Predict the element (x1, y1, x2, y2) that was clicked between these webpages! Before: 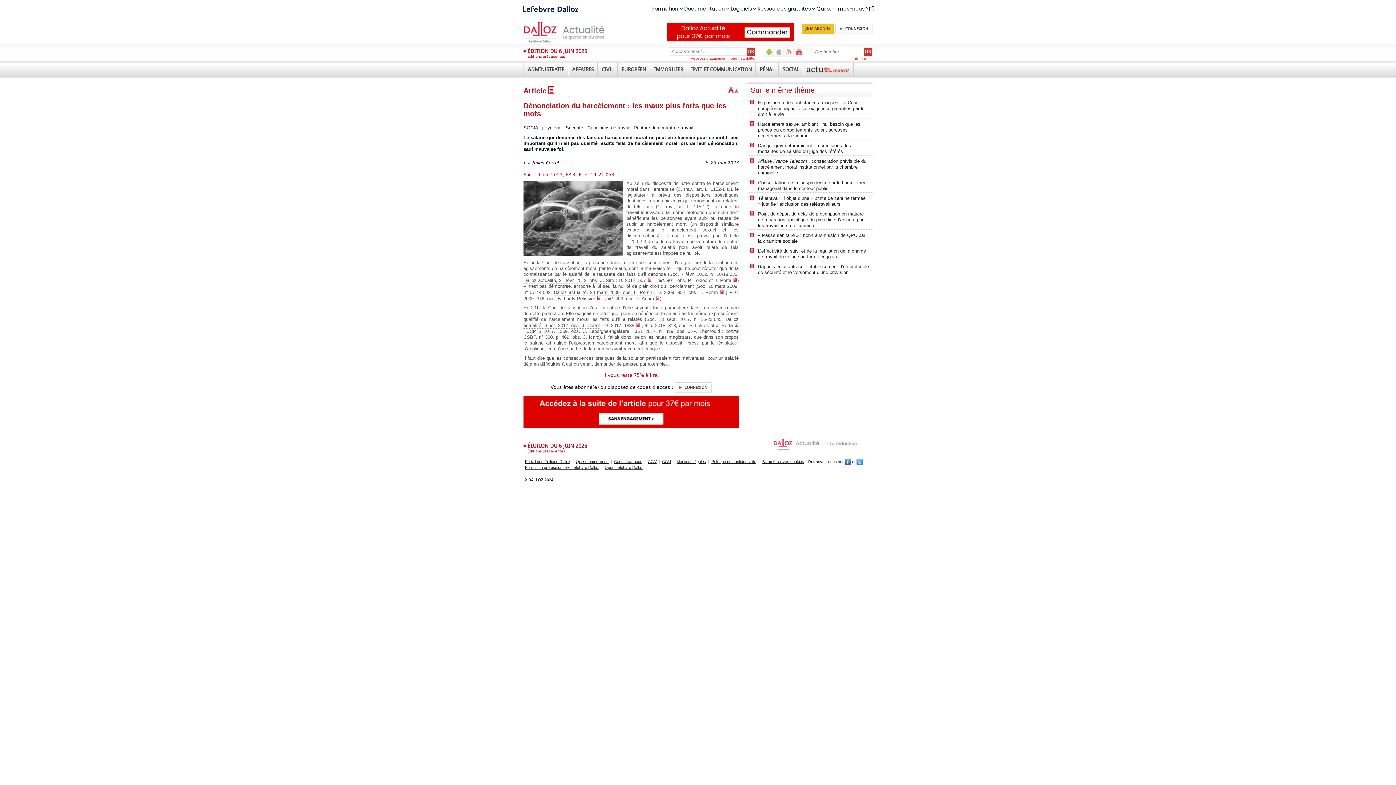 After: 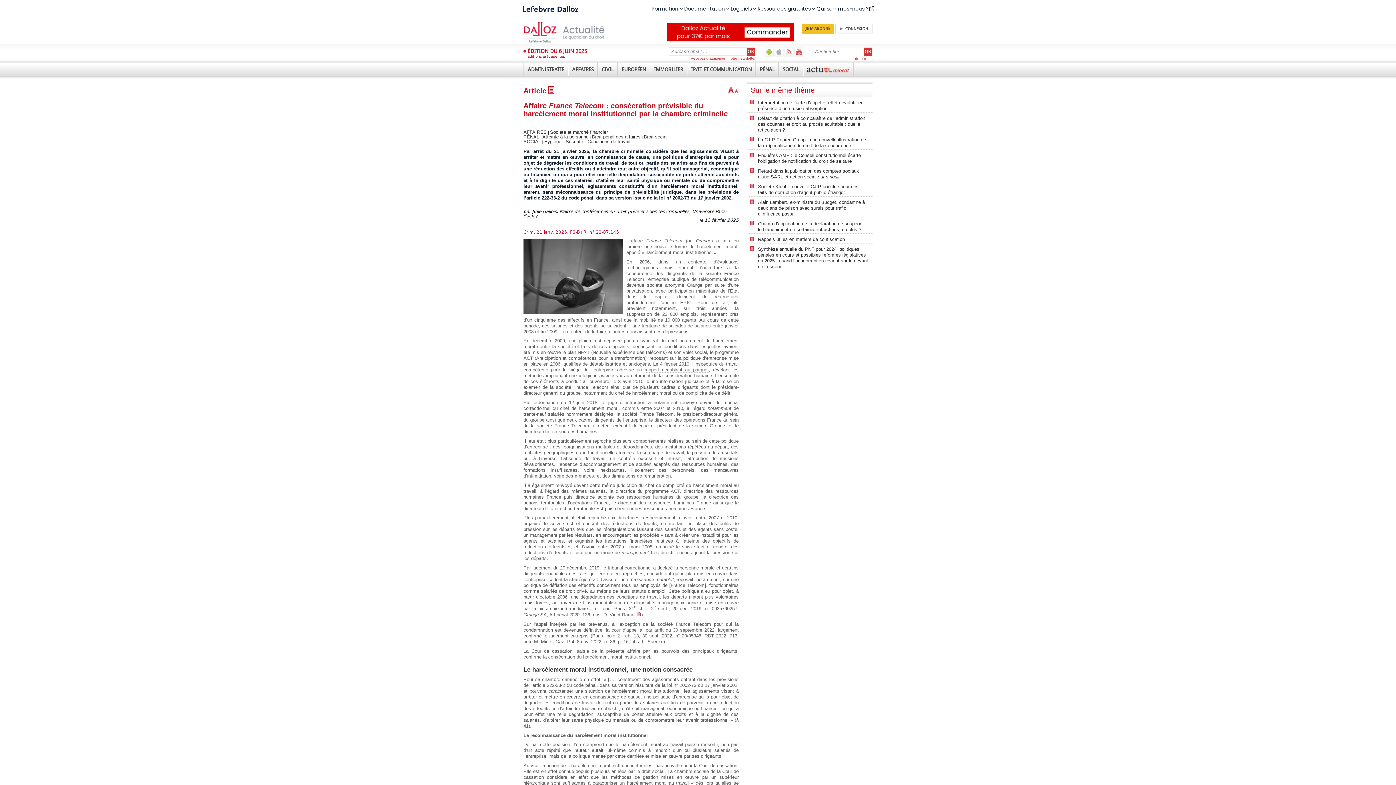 Action: label: Affaire France Telecom : consécration prévisible du harcèlement moral institutionnel par la chambre criminelle bbox: (750, 158, 869, 176)